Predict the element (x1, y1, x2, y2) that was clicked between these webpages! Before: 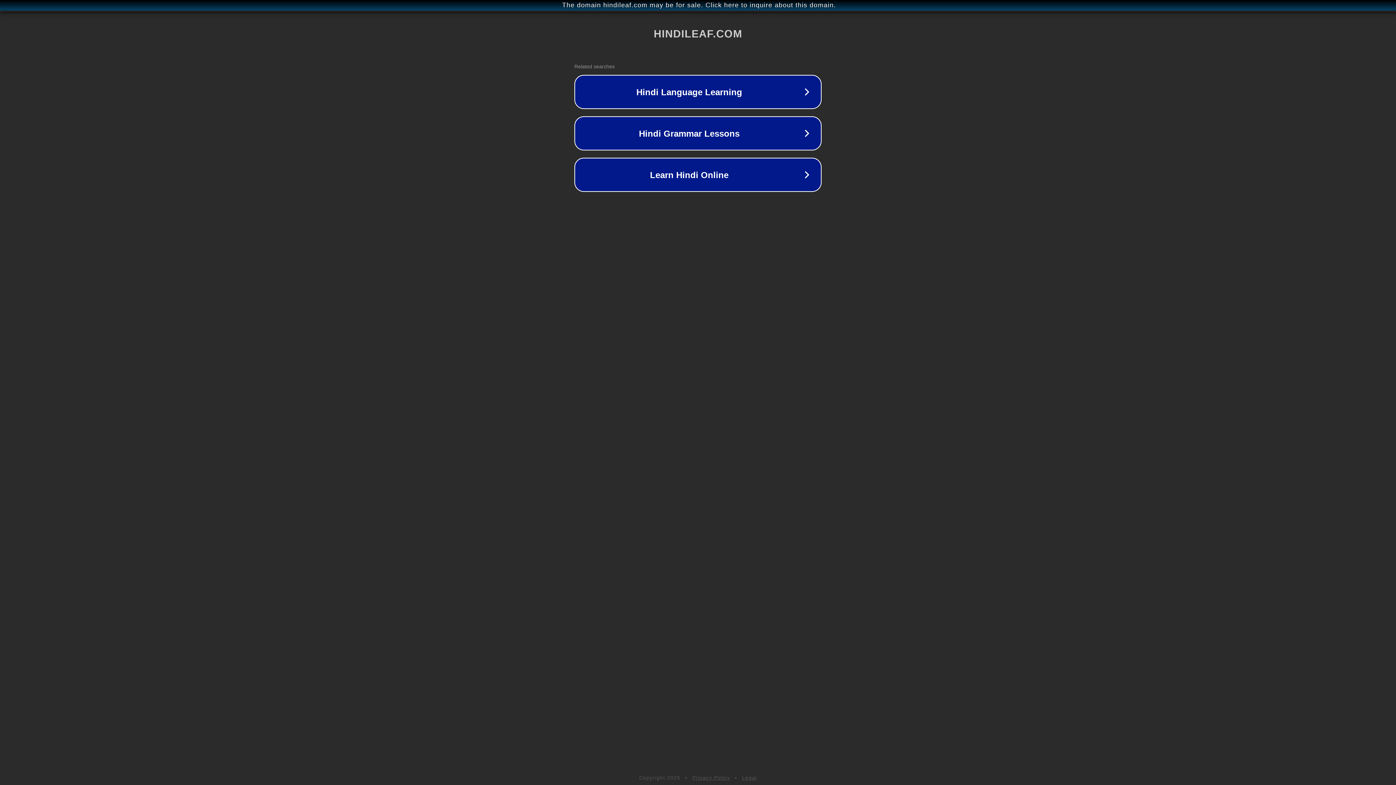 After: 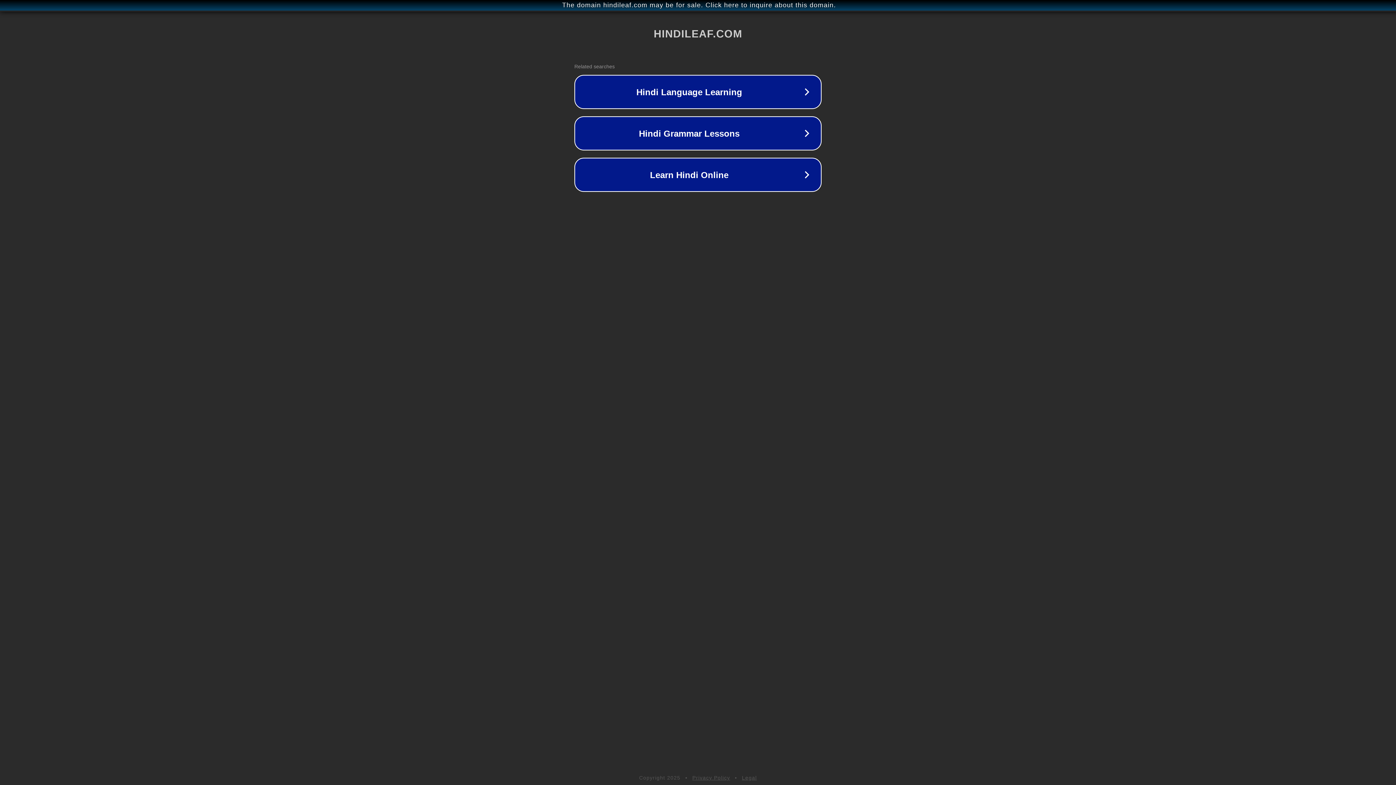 Action: bbox: (692, 775, 730, 781) label: Privacy Policy